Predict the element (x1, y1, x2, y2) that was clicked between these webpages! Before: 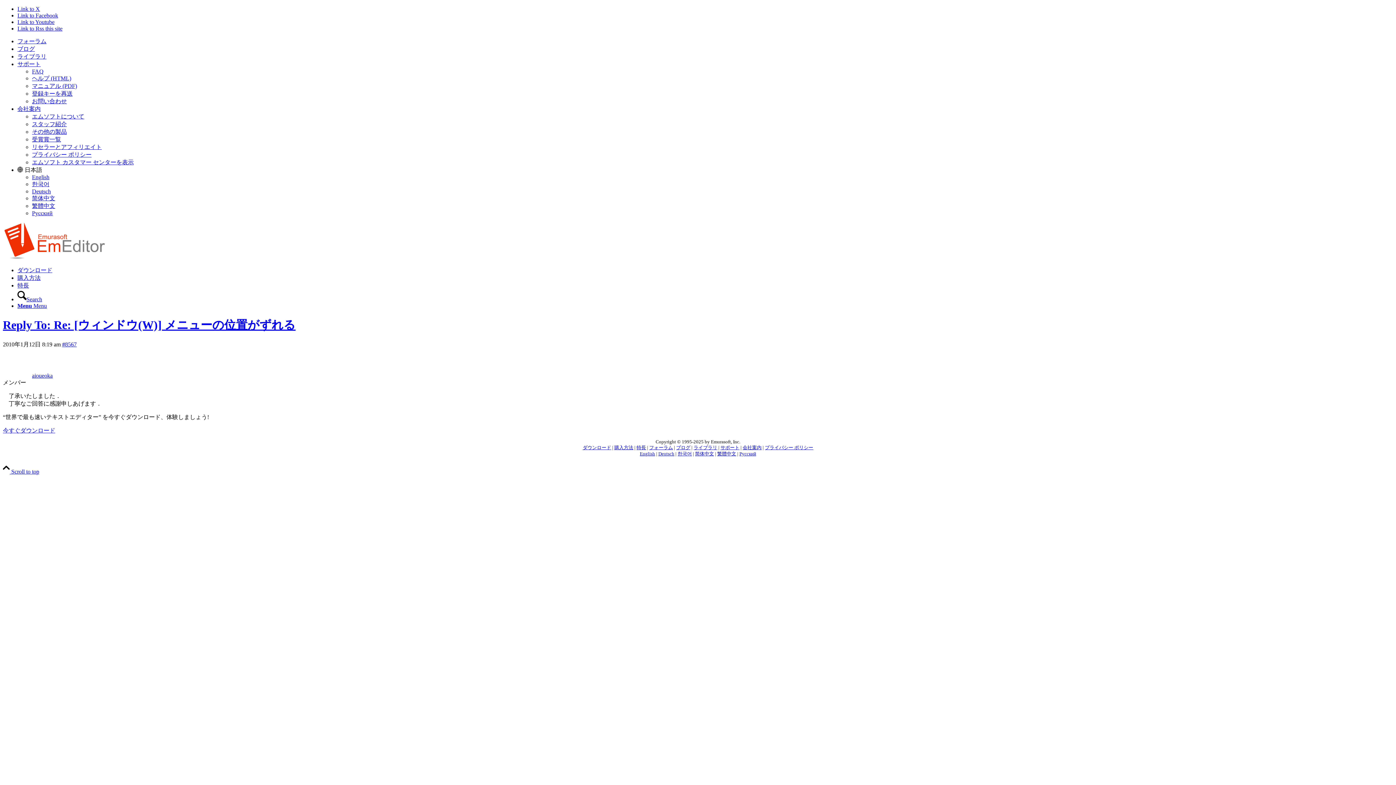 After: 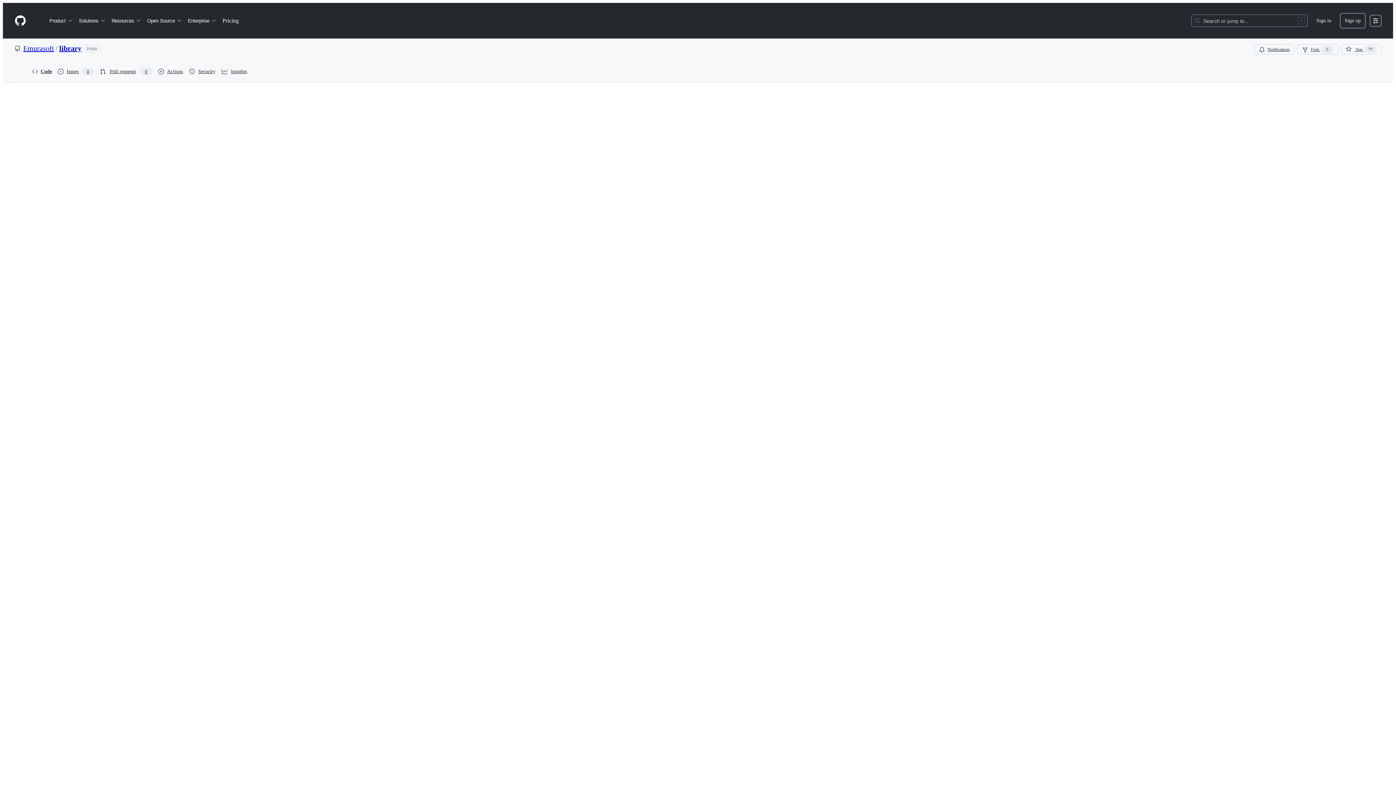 Action: bbox: (693, 445, 717, 450) label: ライブラリ